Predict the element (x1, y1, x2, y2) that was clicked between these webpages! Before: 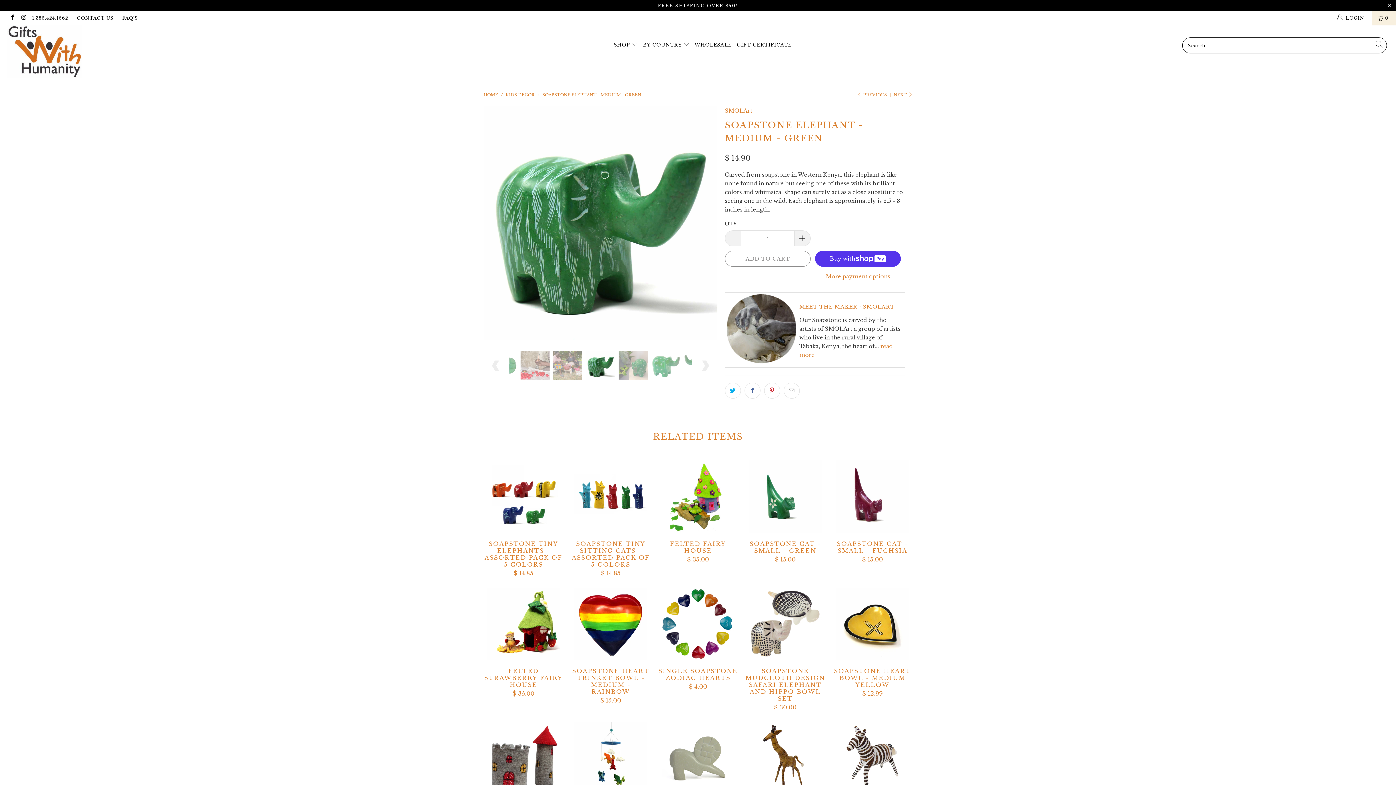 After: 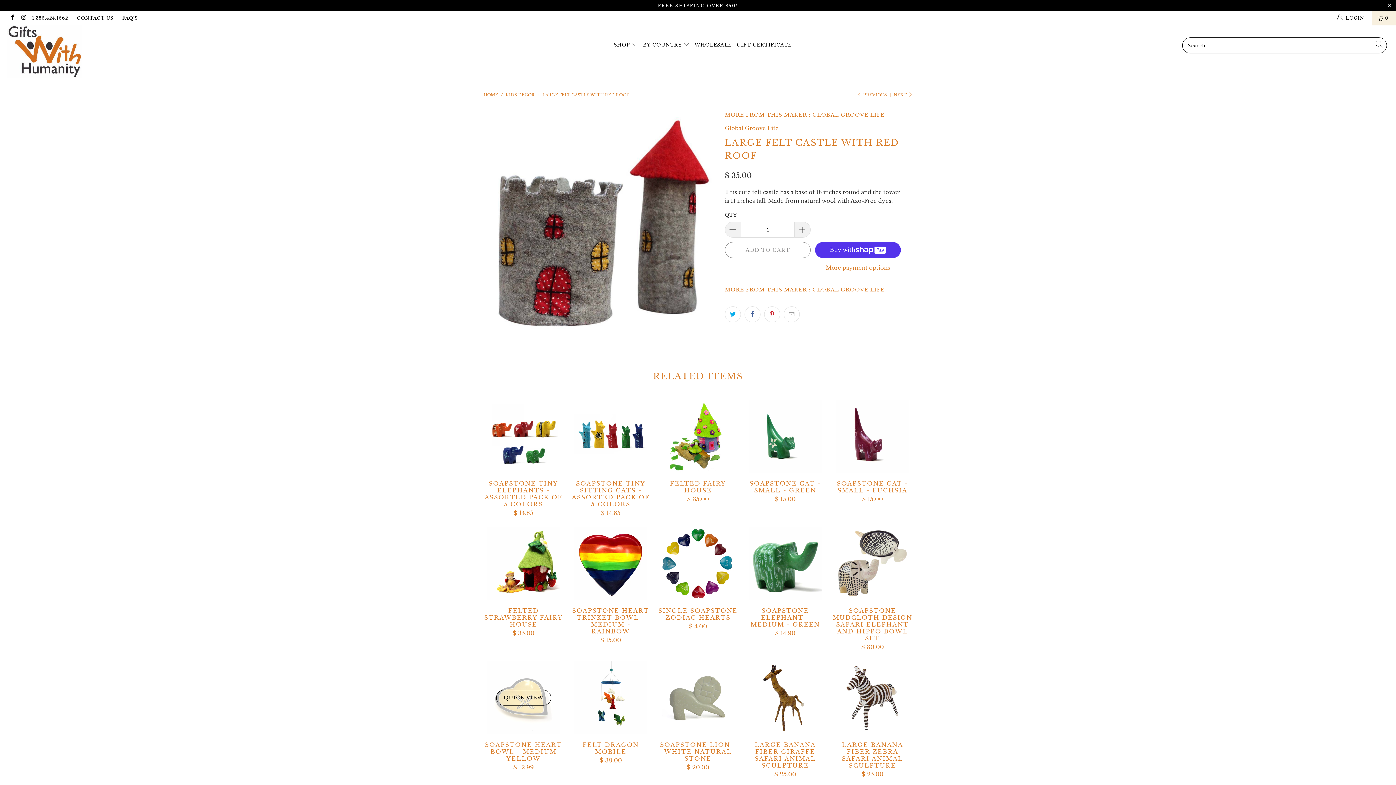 Action: label: Large Felt Castle with Red Roof bbox: (483, 722, 563, 794)